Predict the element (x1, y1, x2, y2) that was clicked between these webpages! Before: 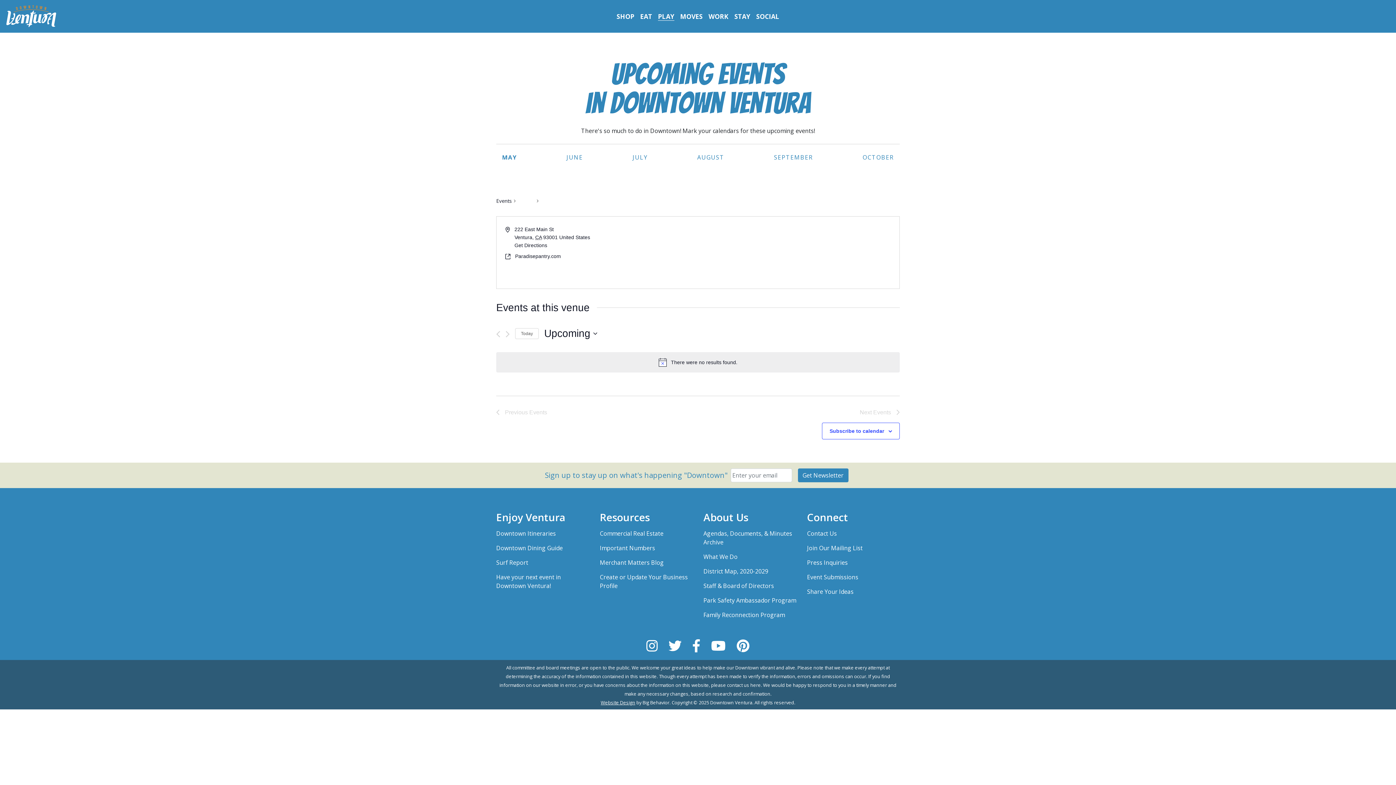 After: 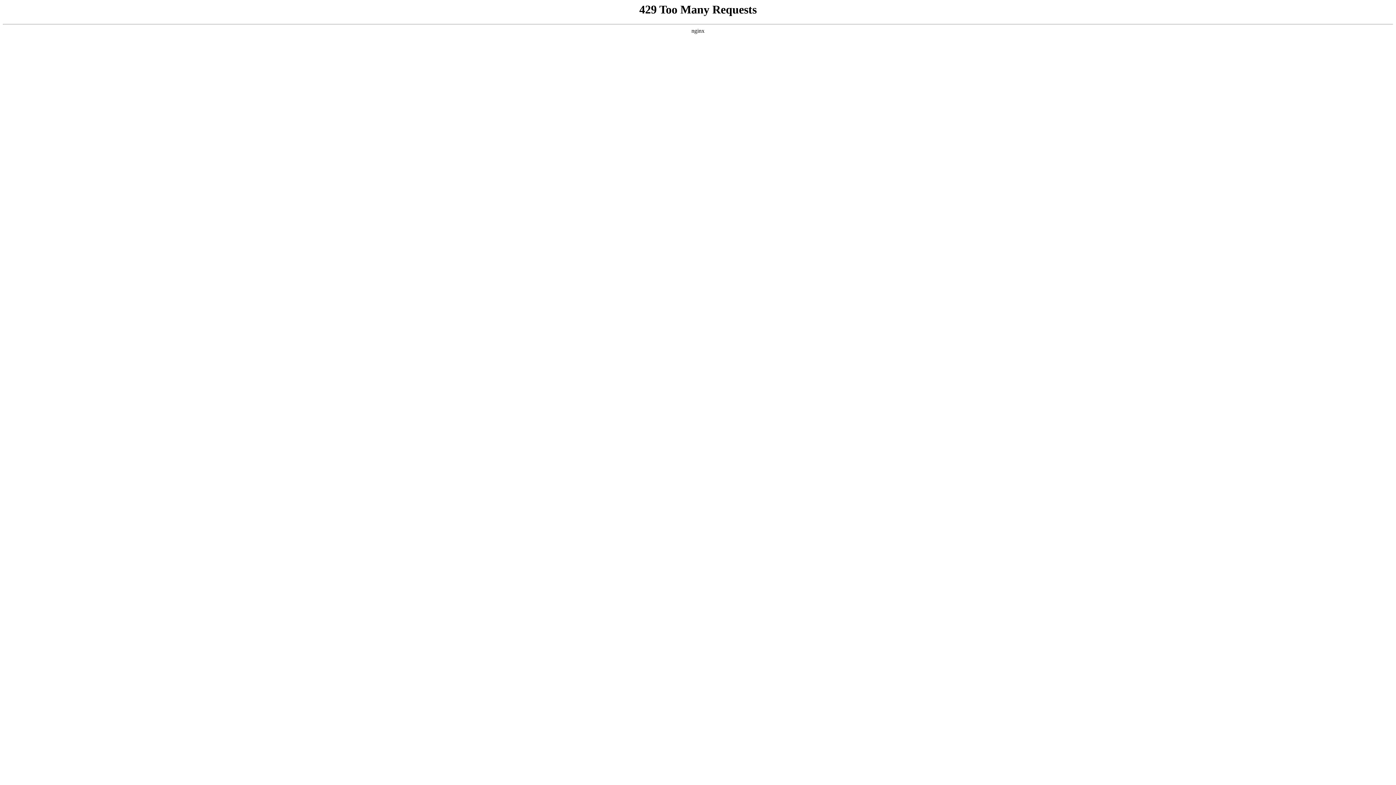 Action: label: Event Submissions bbox: (807, 570, 900, 584)